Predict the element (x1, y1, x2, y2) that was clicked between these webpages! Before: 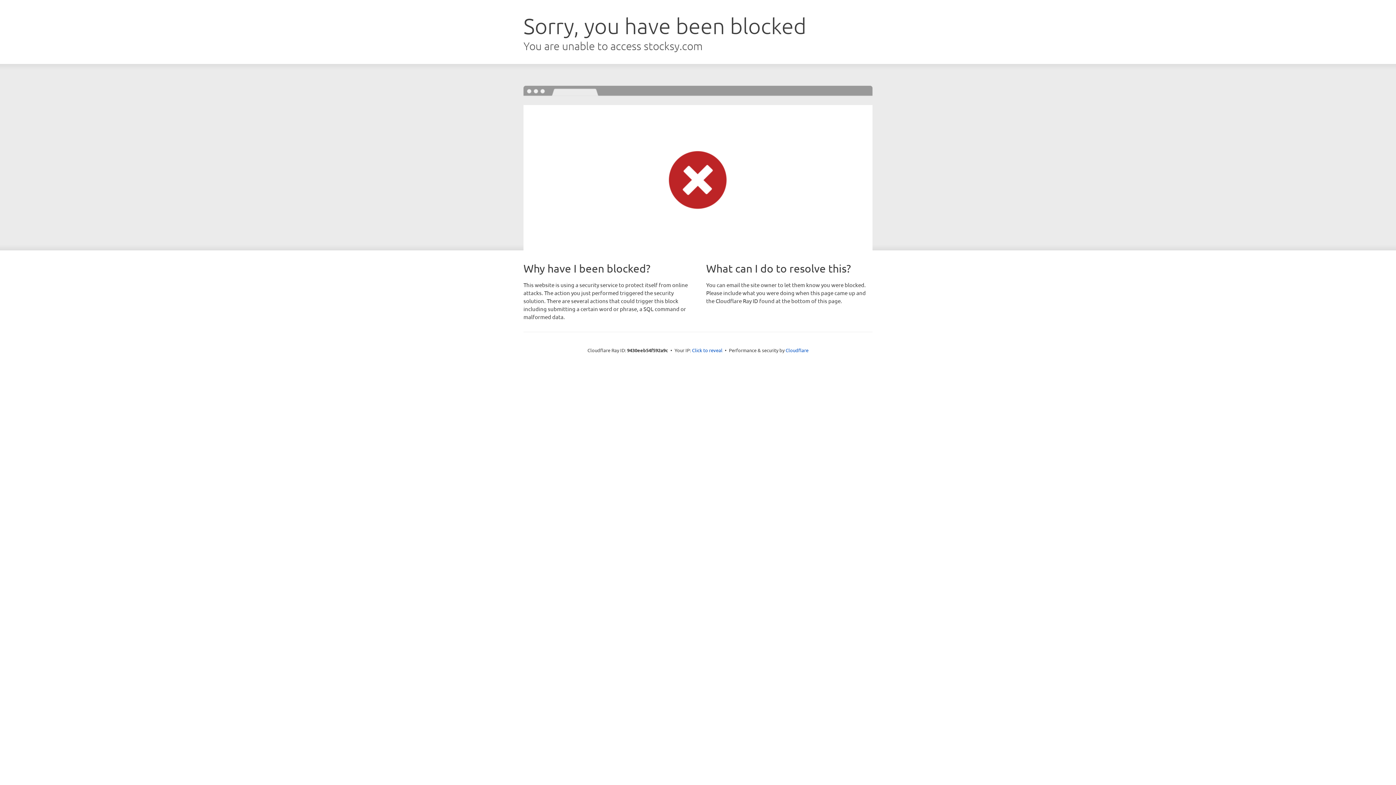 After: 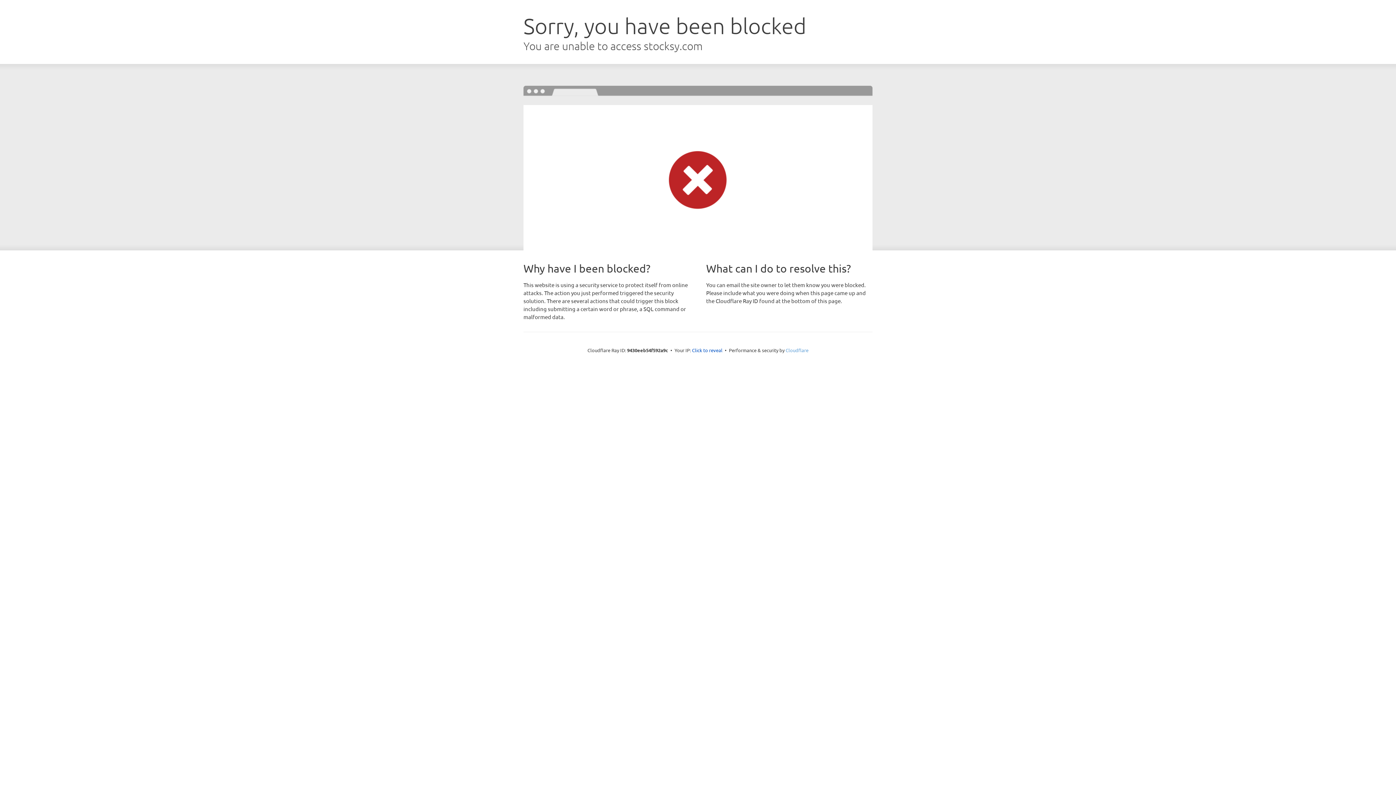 Action: label: Cloudflare bbox: (785, 347, 808, 353)